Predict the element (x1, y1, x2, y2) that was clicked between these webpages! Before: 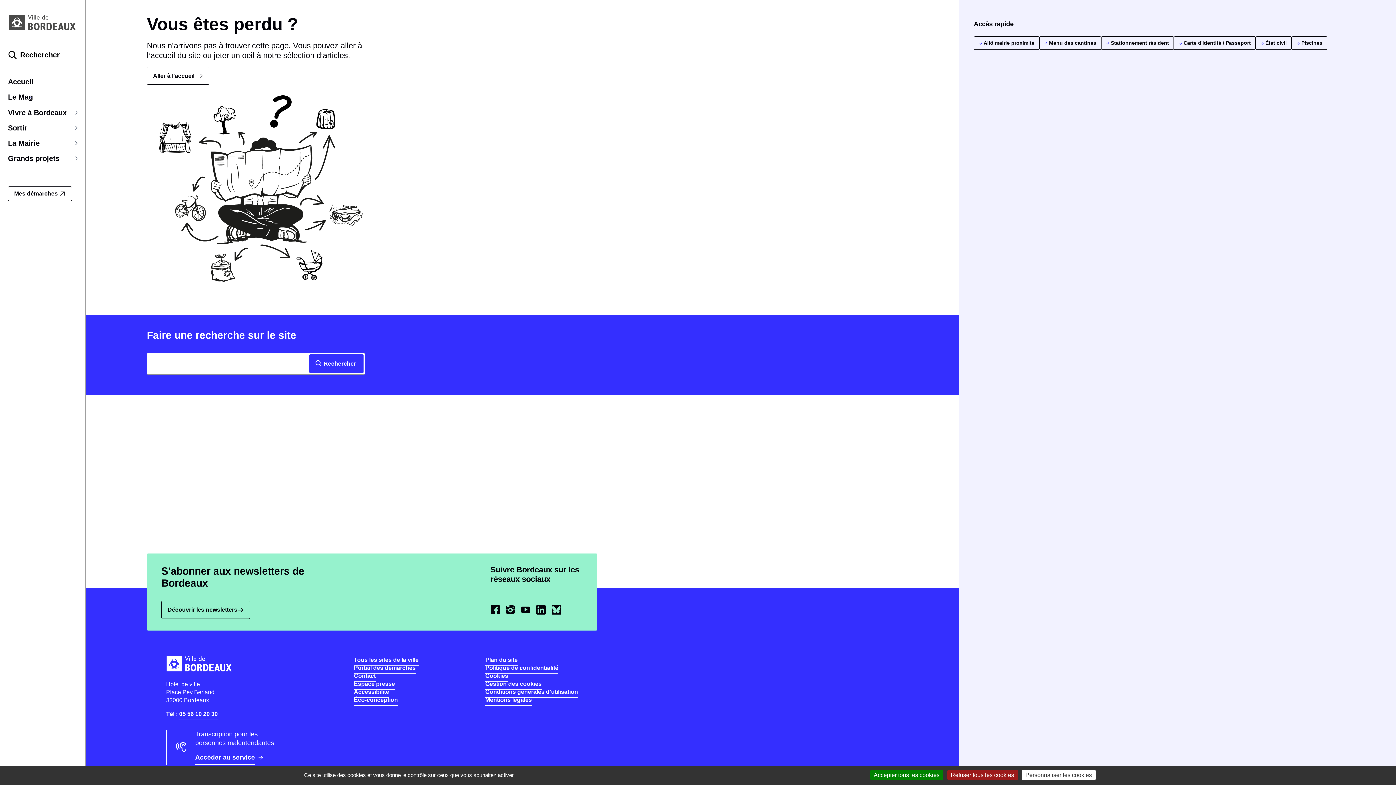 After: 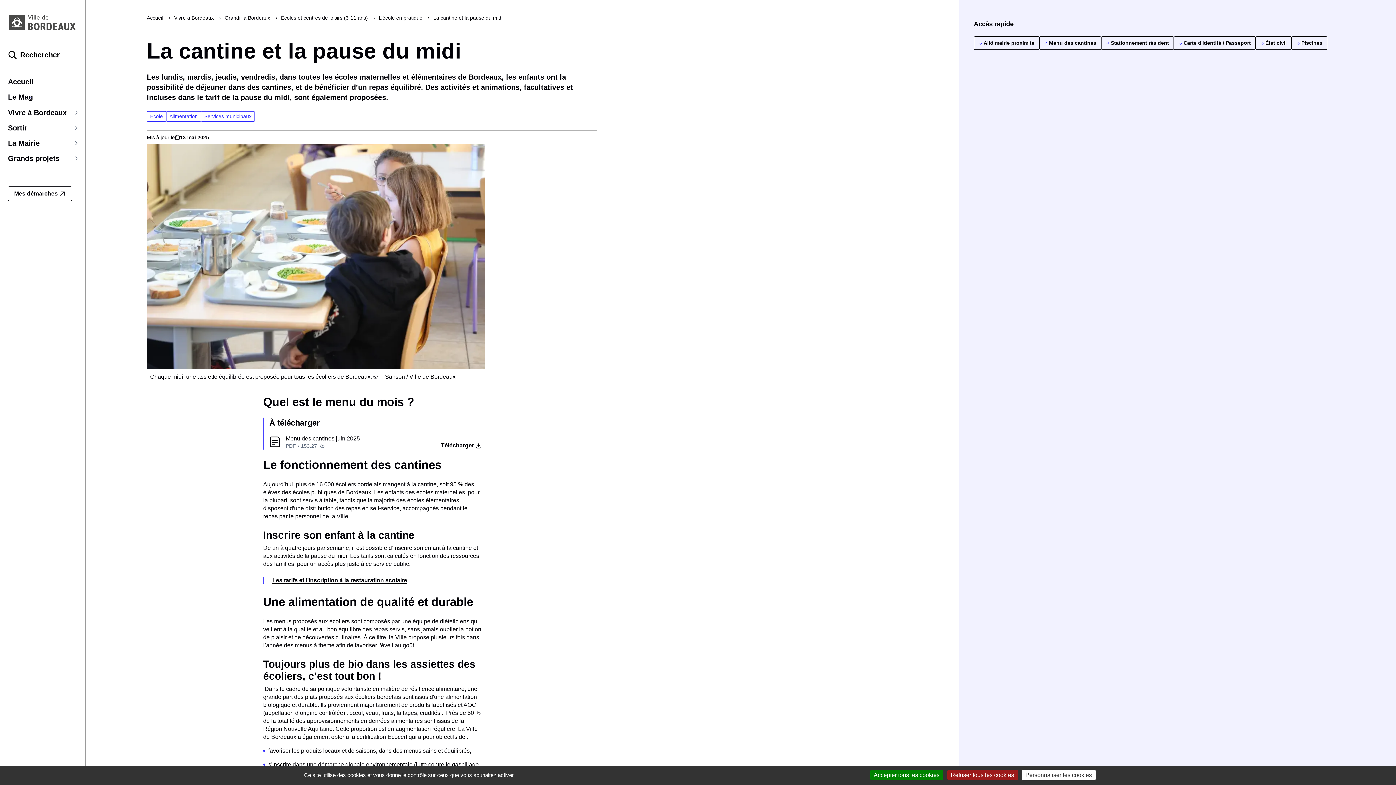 Action: bbox: (1039, 36, 1101, 49) label: Menu des cantines